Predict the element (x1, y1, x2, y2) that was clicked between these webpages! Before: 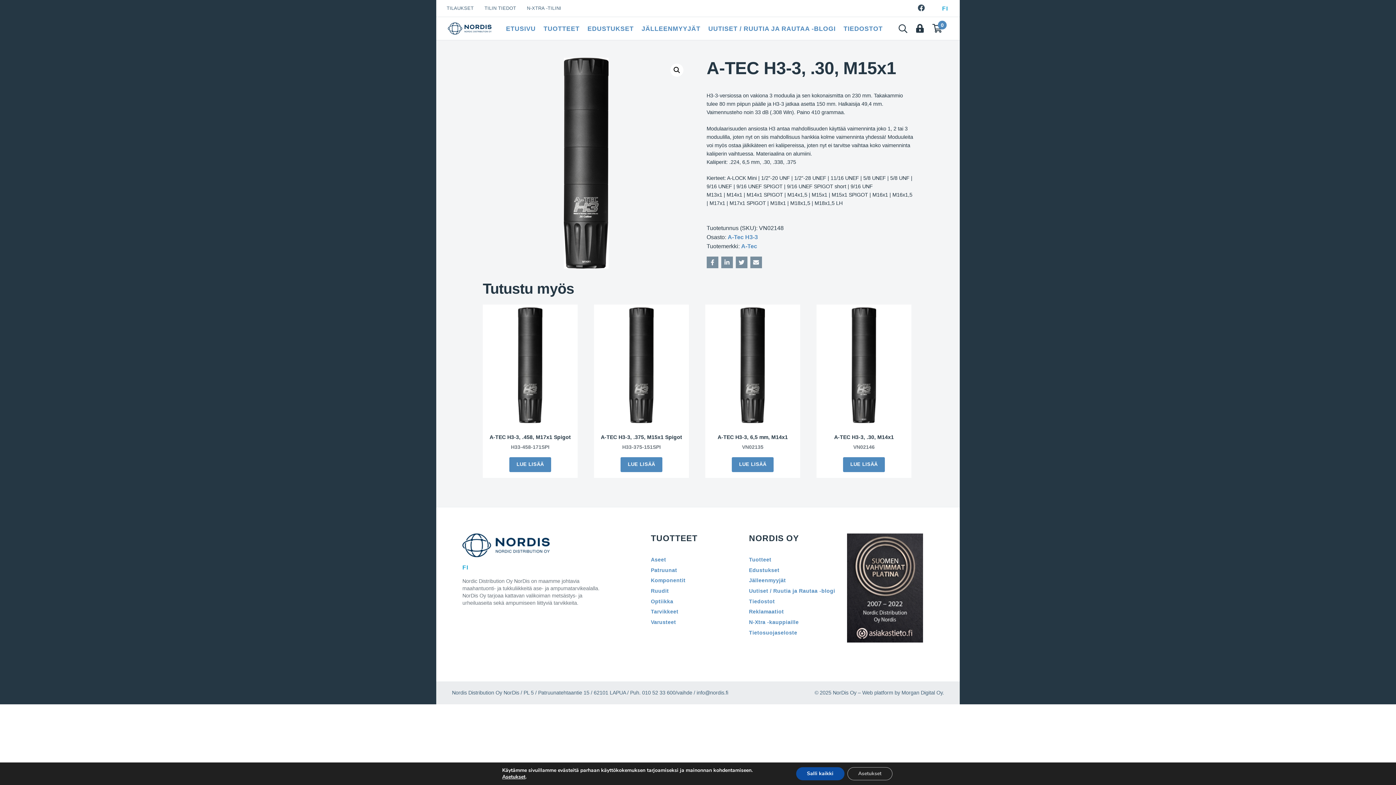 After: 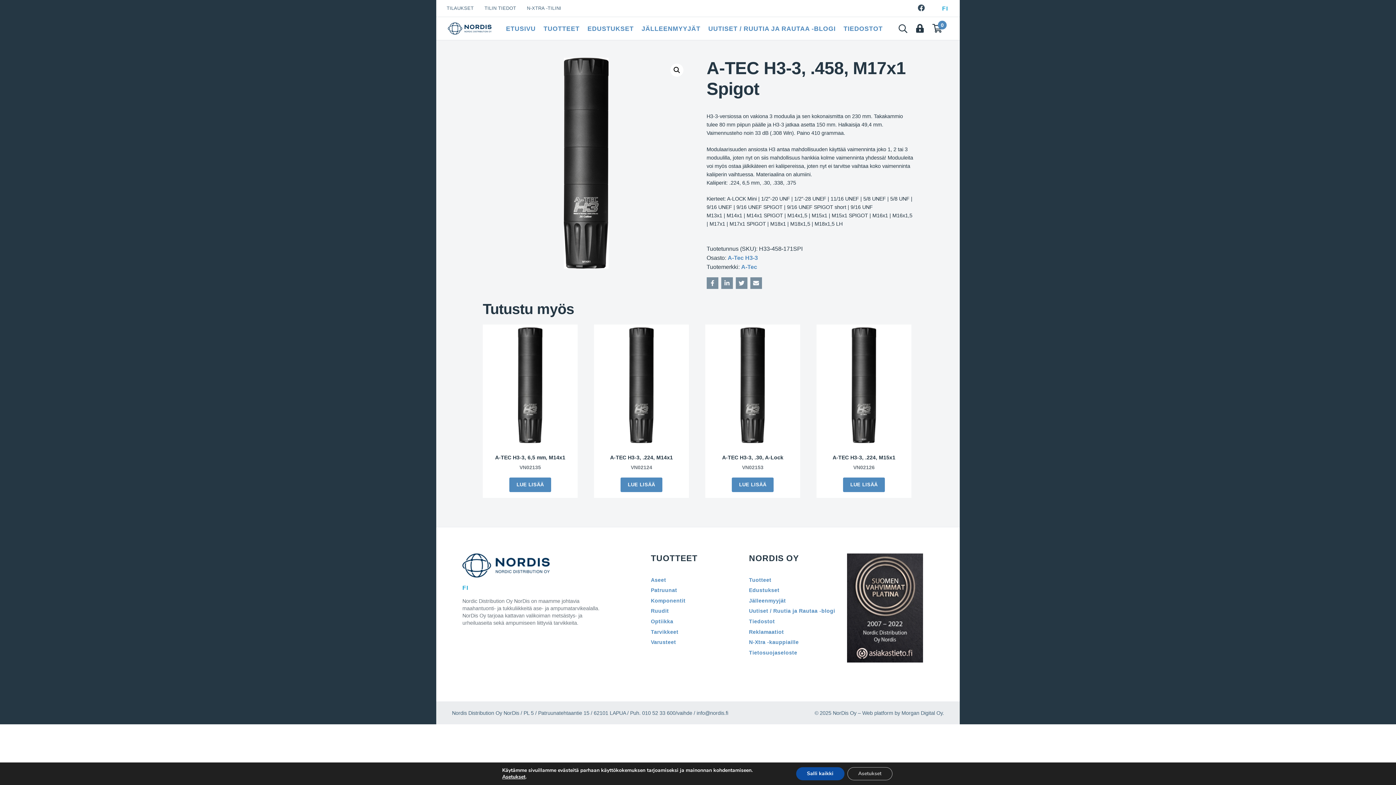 Action: bbox: (482, 304, 577, 451) label: A-TEC H3-3, .458, M17x1 Spigot
H33-458-171SPI